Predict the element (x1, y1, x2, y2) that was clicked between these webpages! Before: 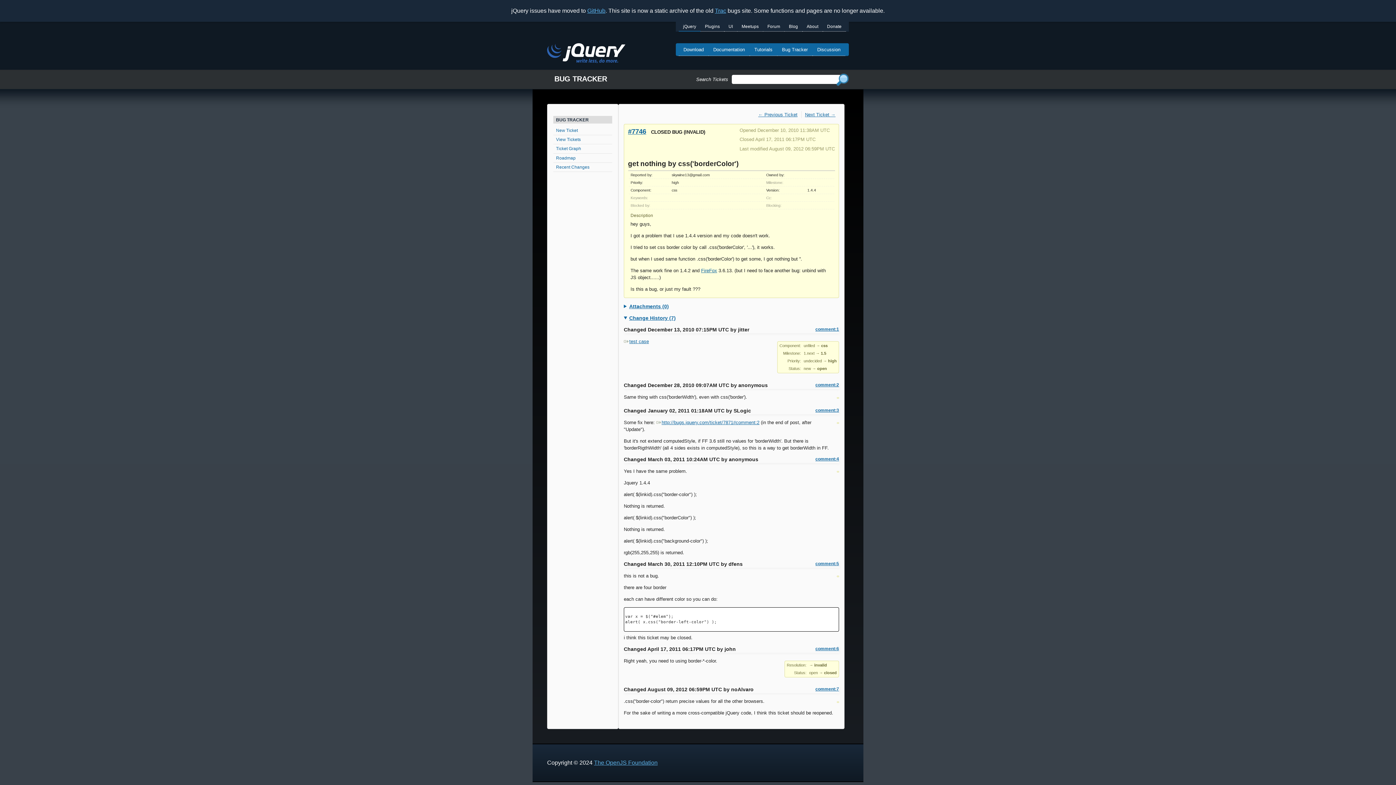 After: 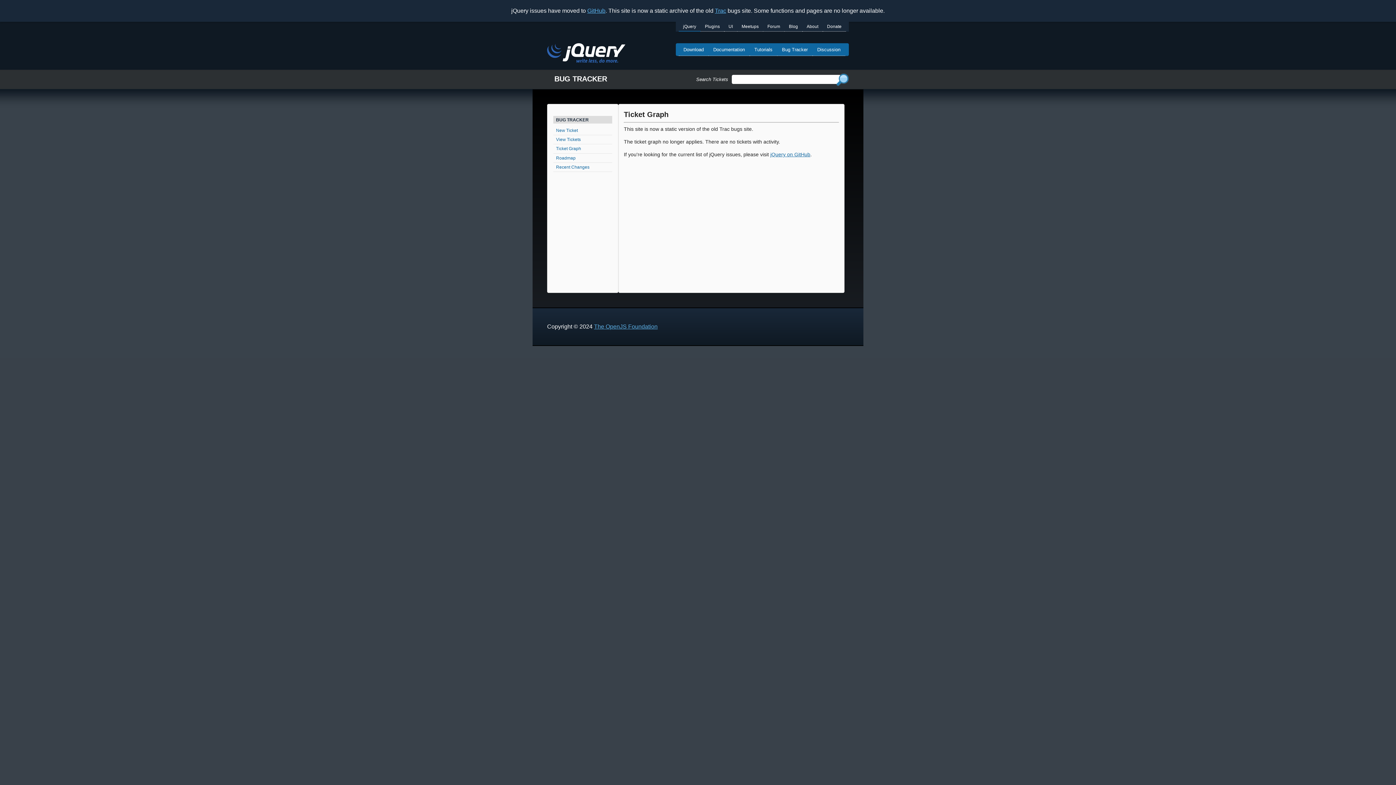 Action: bbox: (553, 144, 612, 153) label: Ticket Graph